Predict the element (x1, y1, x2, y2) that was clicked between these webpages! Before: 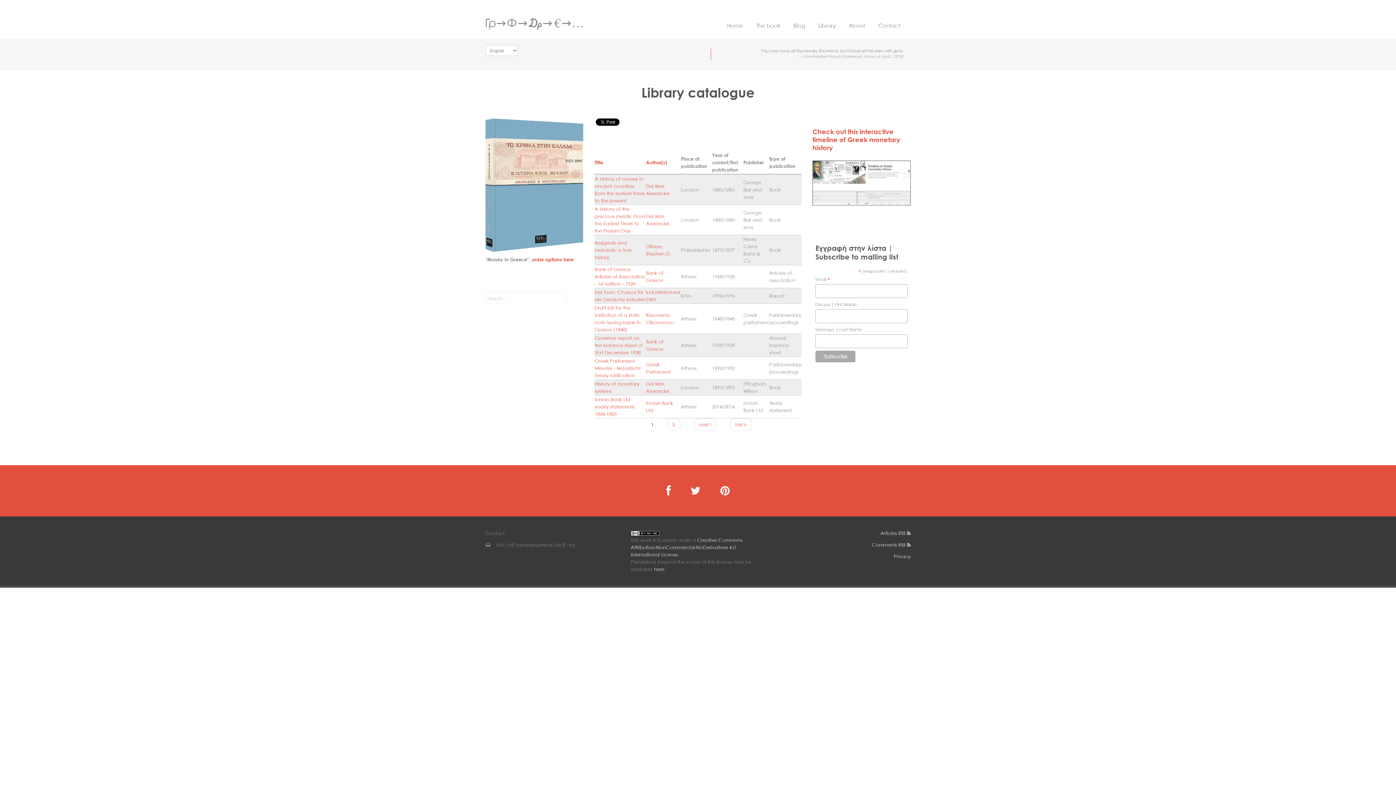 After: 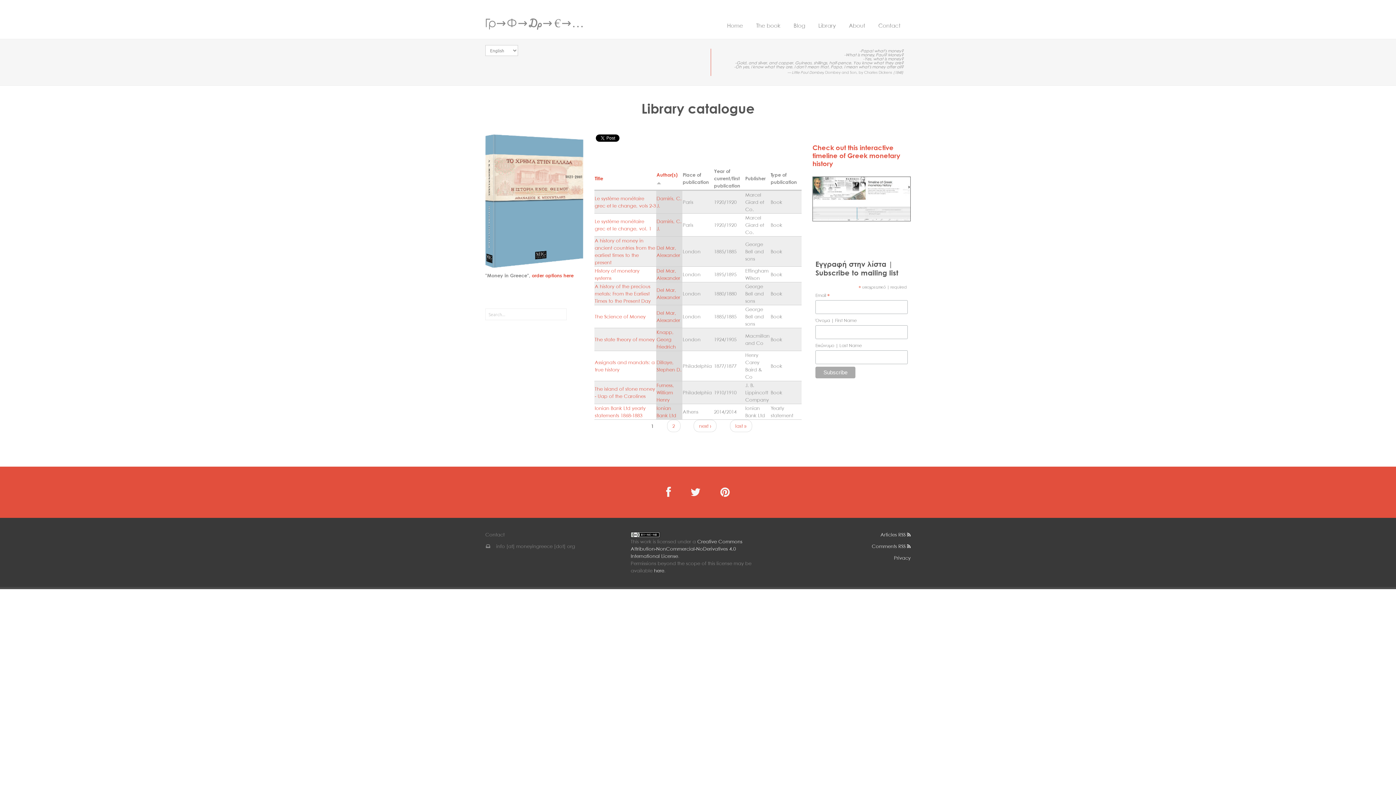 Action: bbox: (646, 159, 667, 165) label: Author(s)